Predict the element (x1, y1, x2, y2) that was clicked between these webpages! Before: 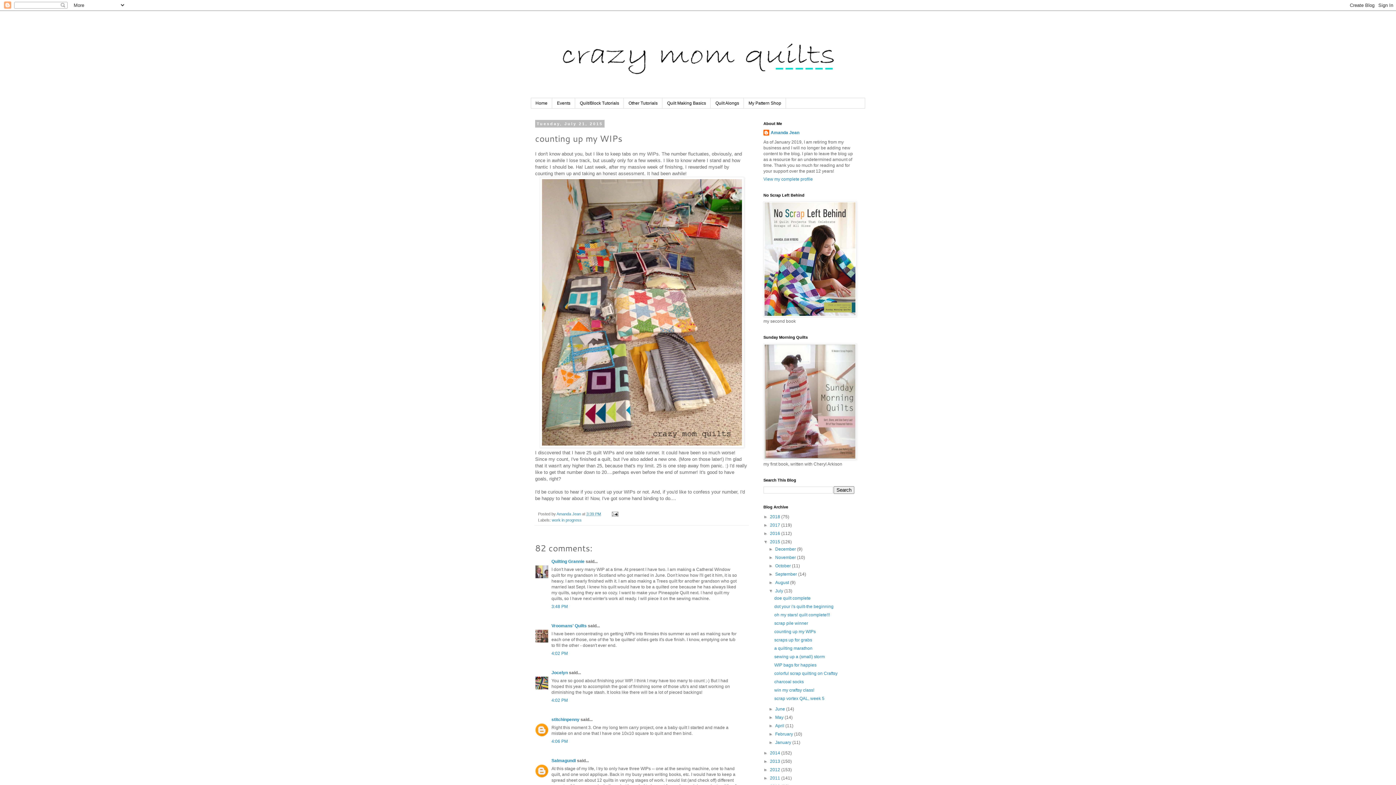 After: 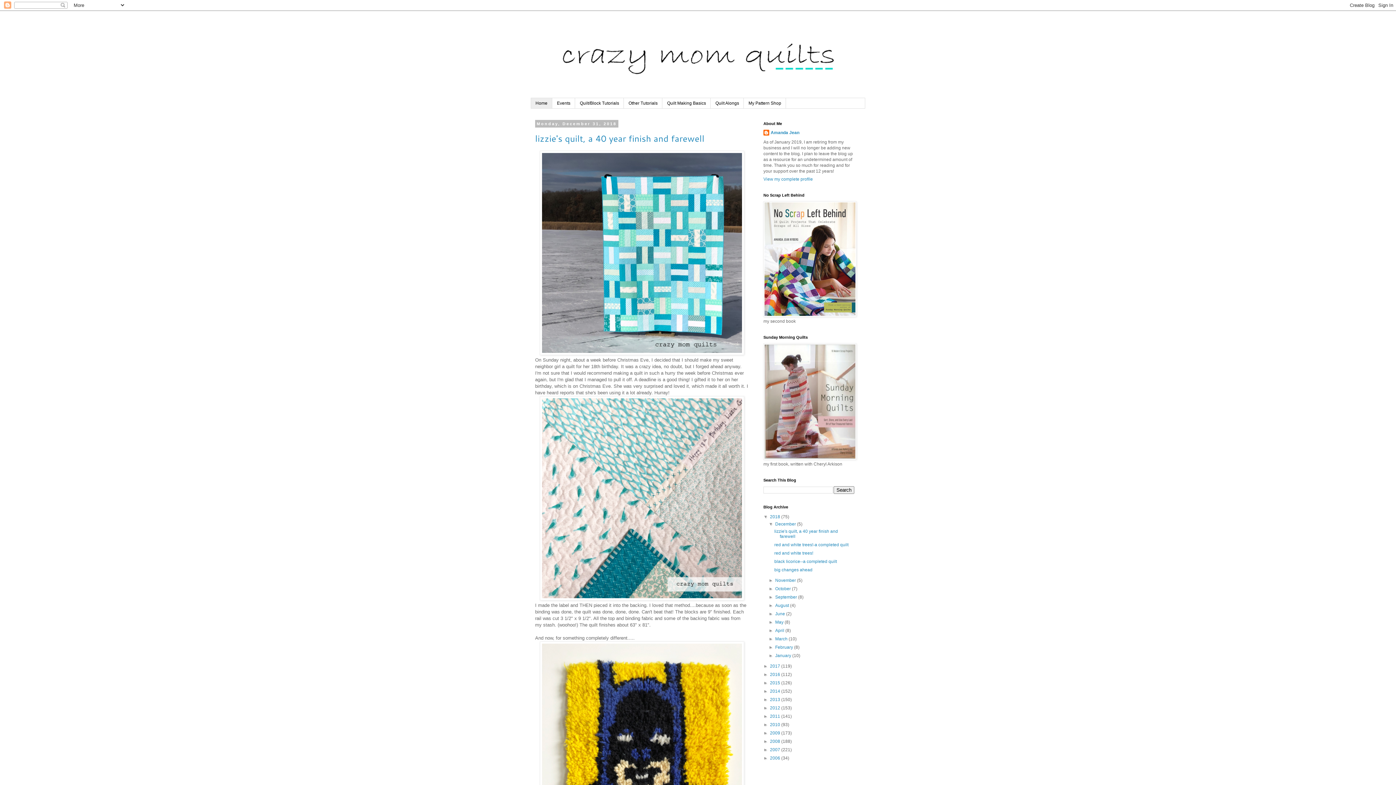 Action: bbox: (530, 14, 865, 98)